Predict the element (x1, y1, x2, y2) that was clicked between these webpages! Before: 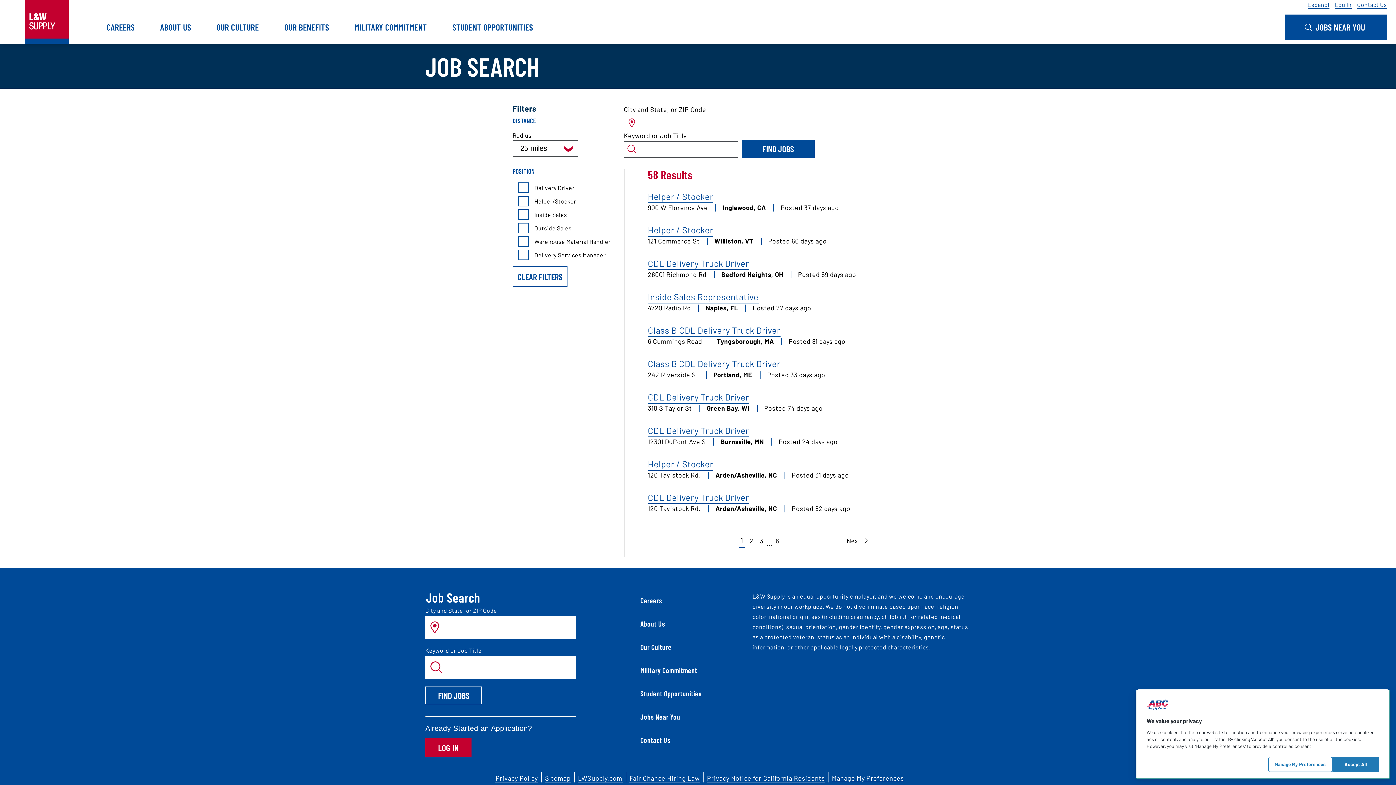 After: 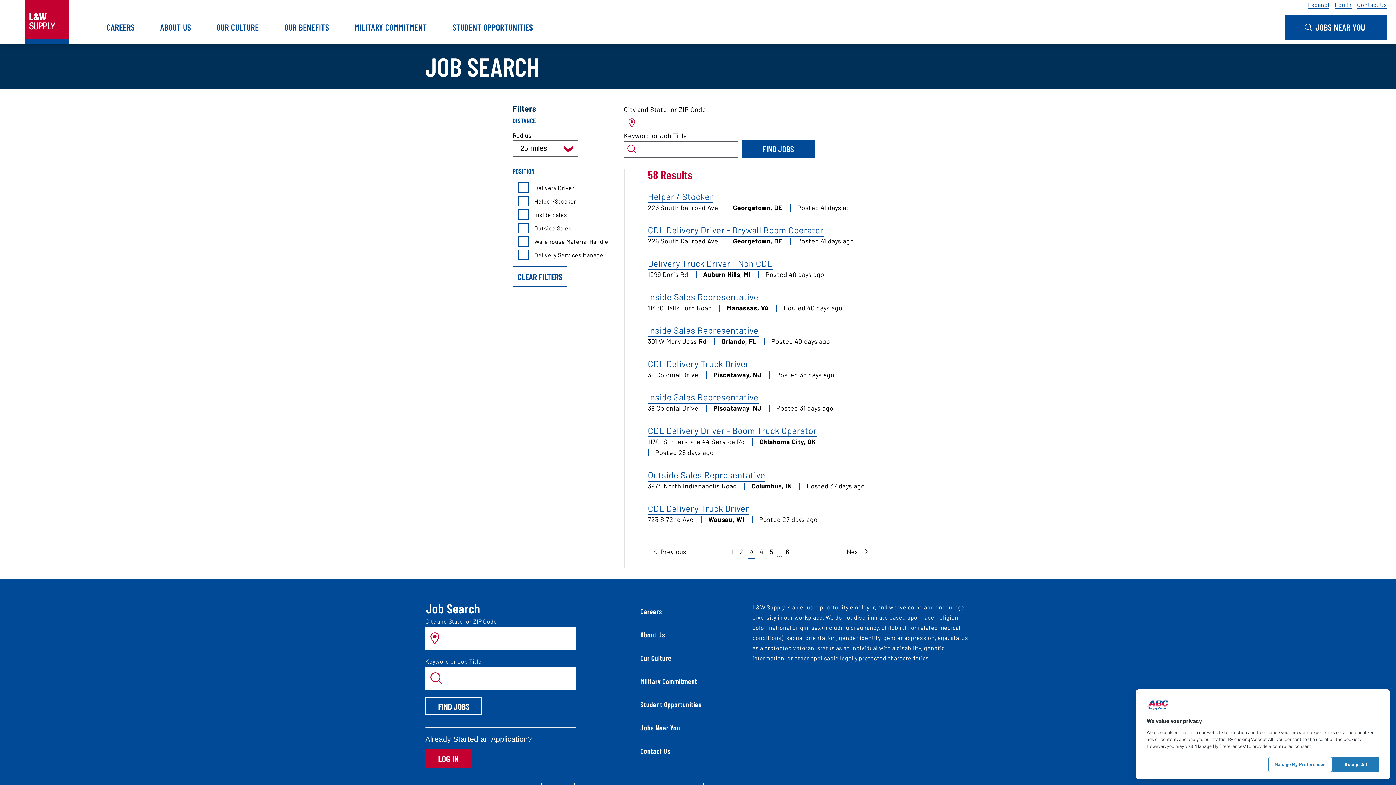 Action: bbox: (758, 534, 764, 548) label: Page 3 of 6